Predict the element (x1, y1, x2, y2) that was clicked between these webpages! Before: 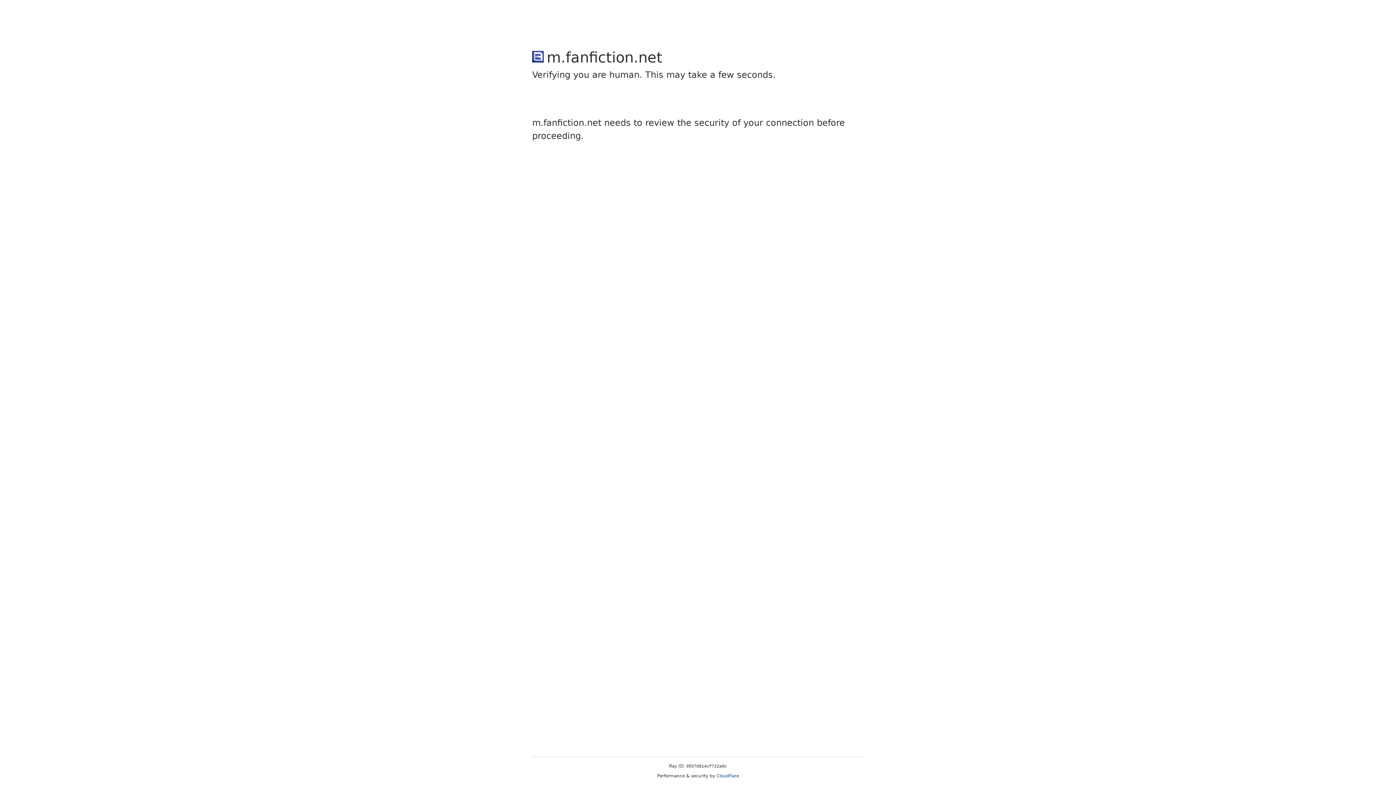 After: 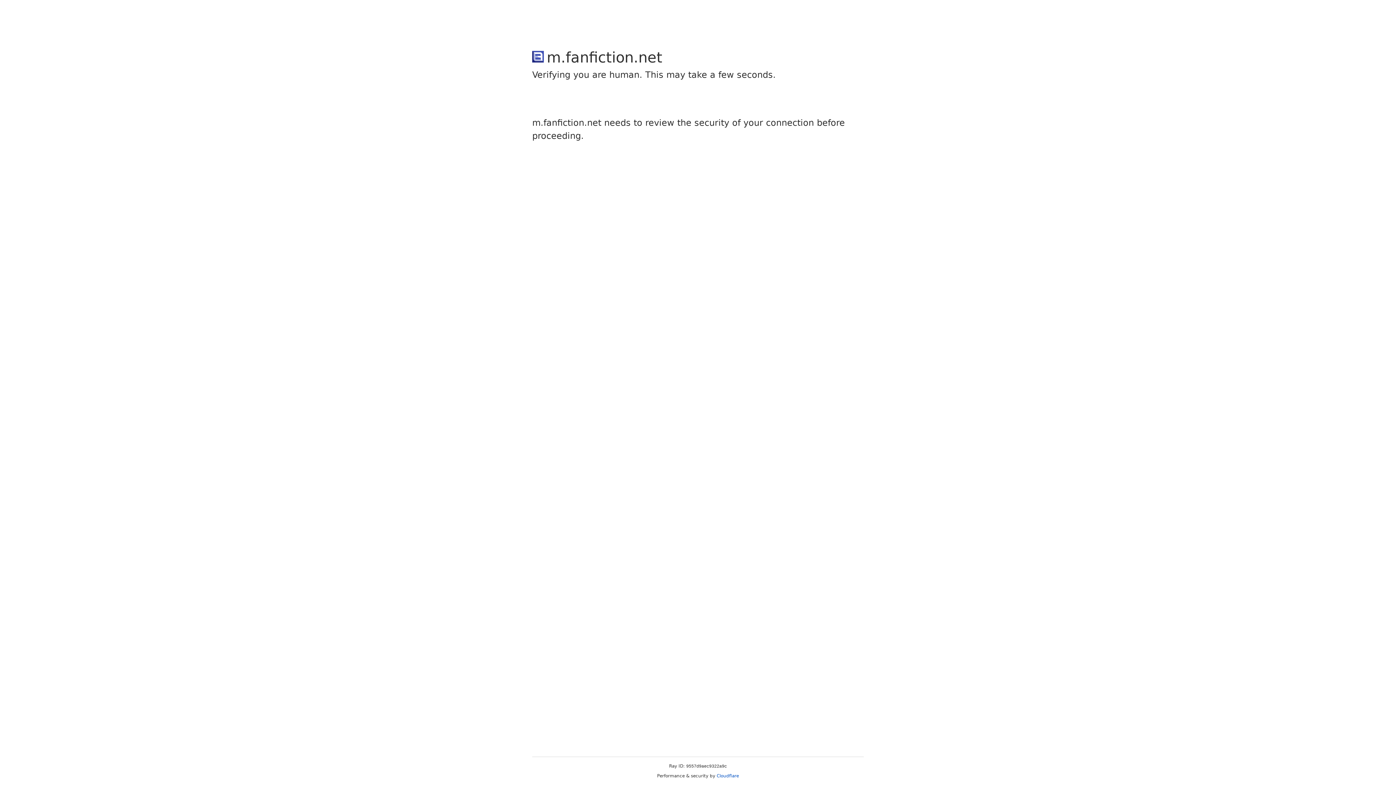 Action: label: Cloudflare bbox: (716, 773, 739, 778)